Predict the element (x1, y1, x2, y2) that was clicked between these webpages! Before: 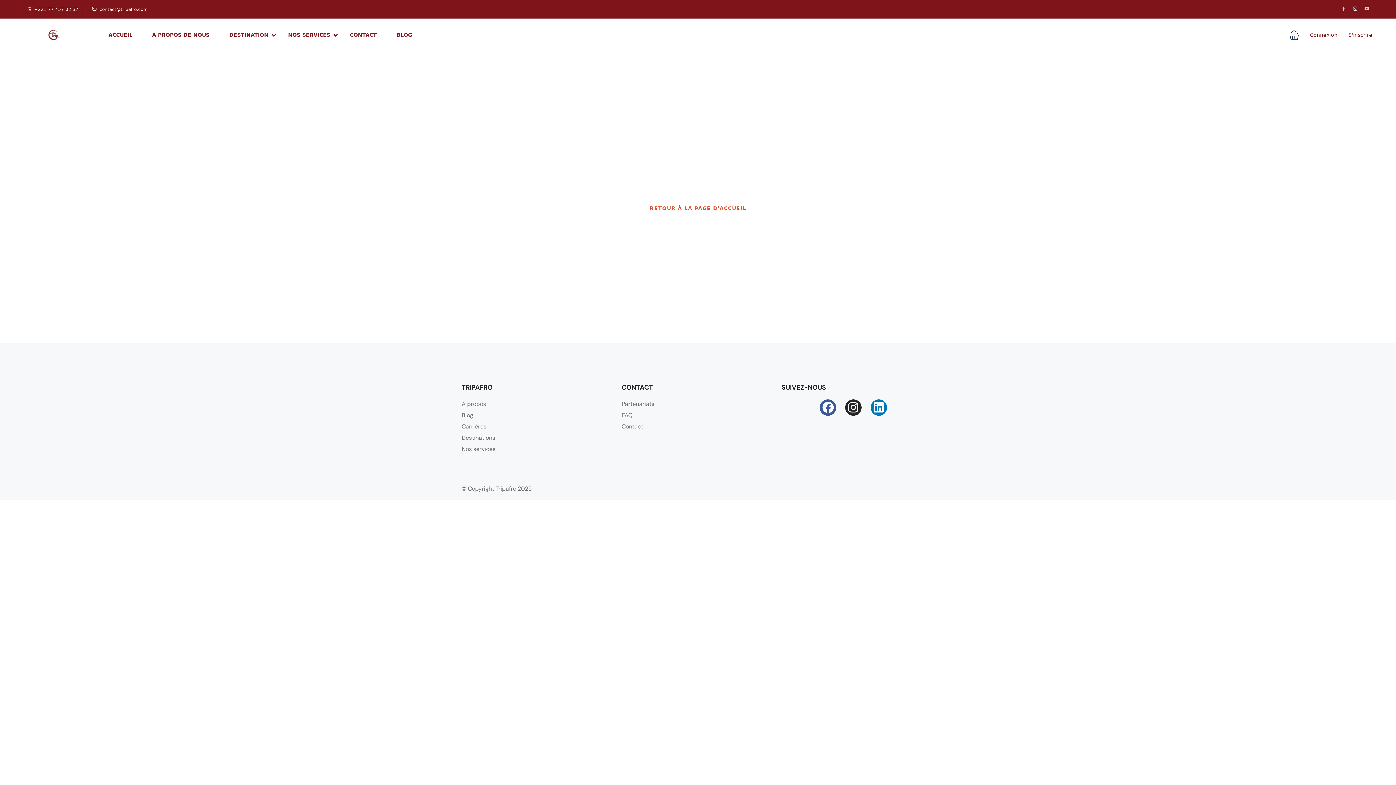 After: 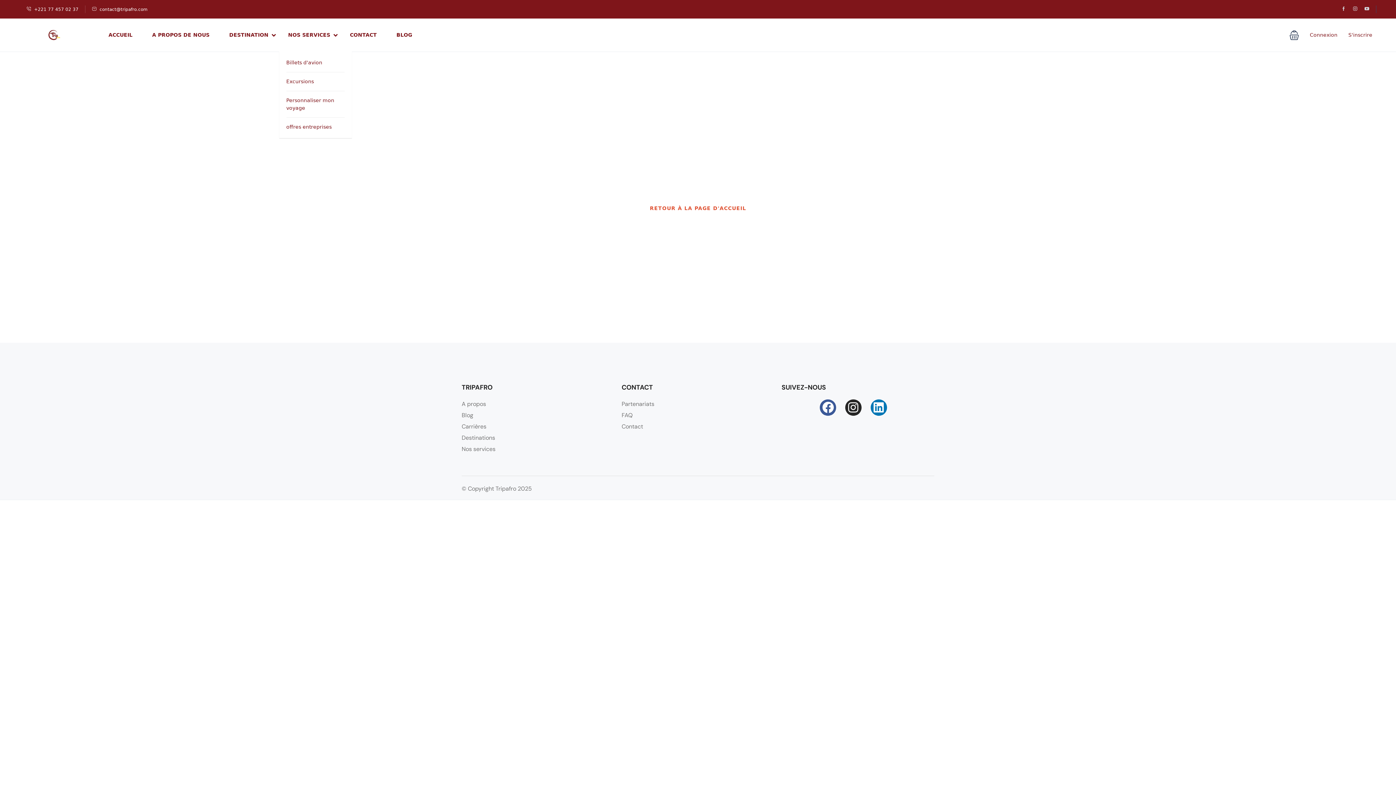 Action: bbox: (279, 18, 339, 51) label: NOS SERVICES